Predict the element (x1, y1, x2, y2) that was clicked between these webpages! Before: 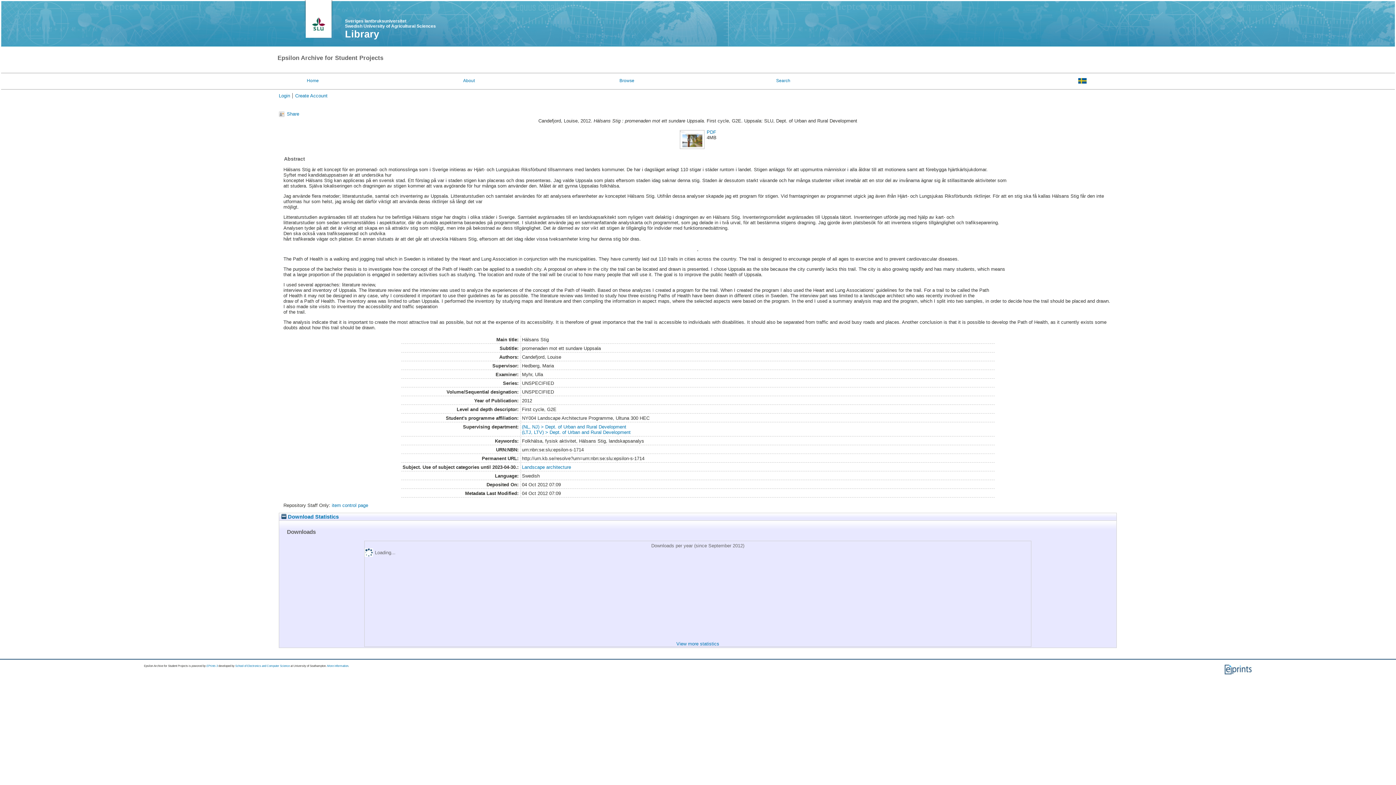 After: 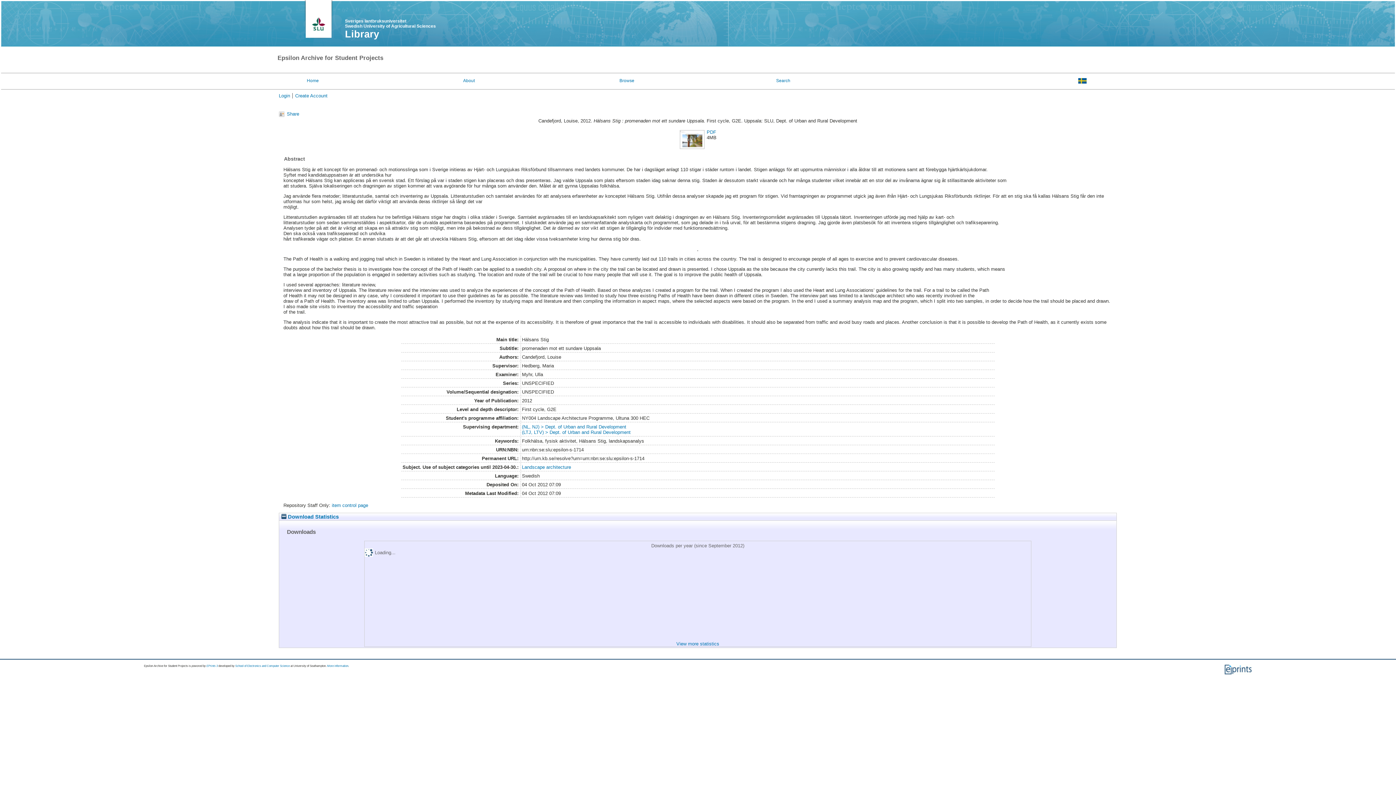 Action: label: Library bbox: (345, 28, 379, 39)